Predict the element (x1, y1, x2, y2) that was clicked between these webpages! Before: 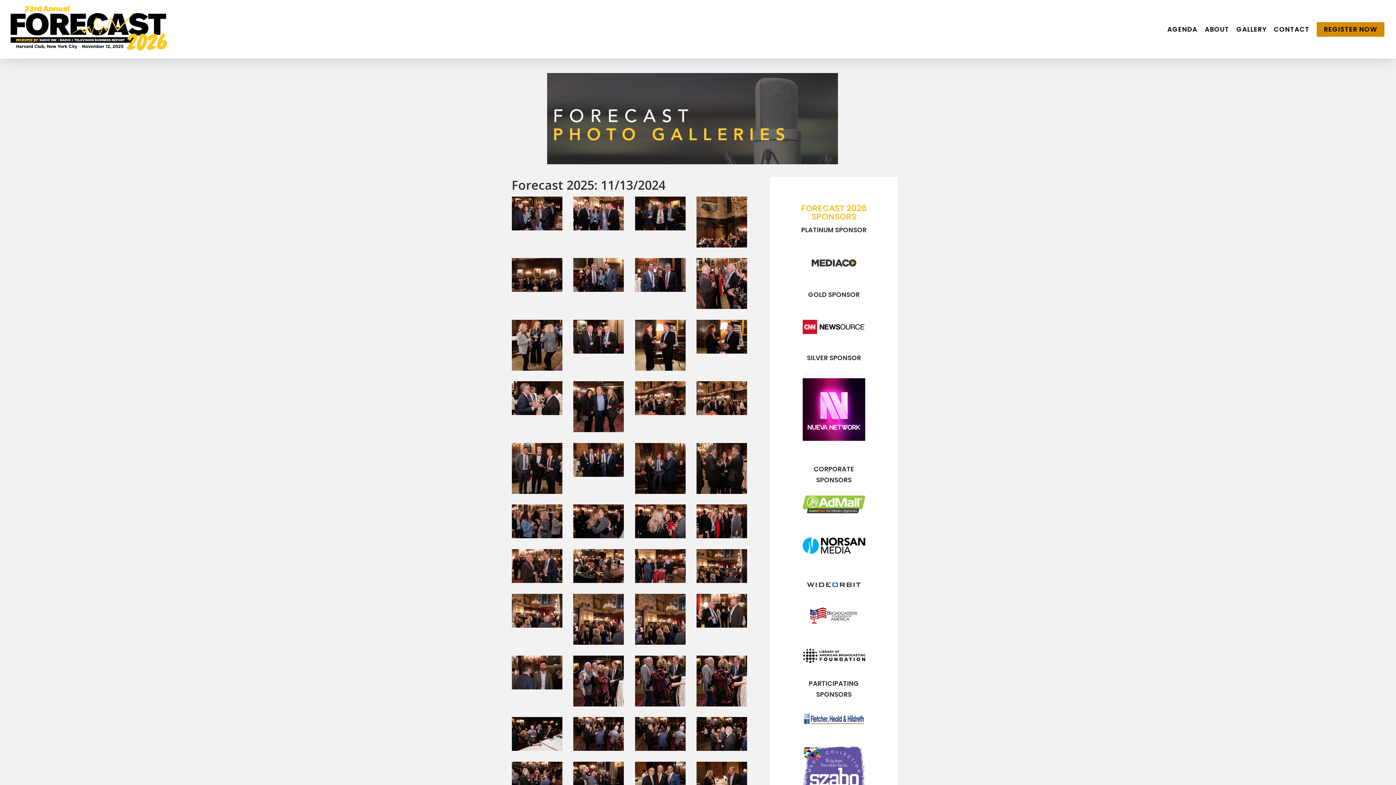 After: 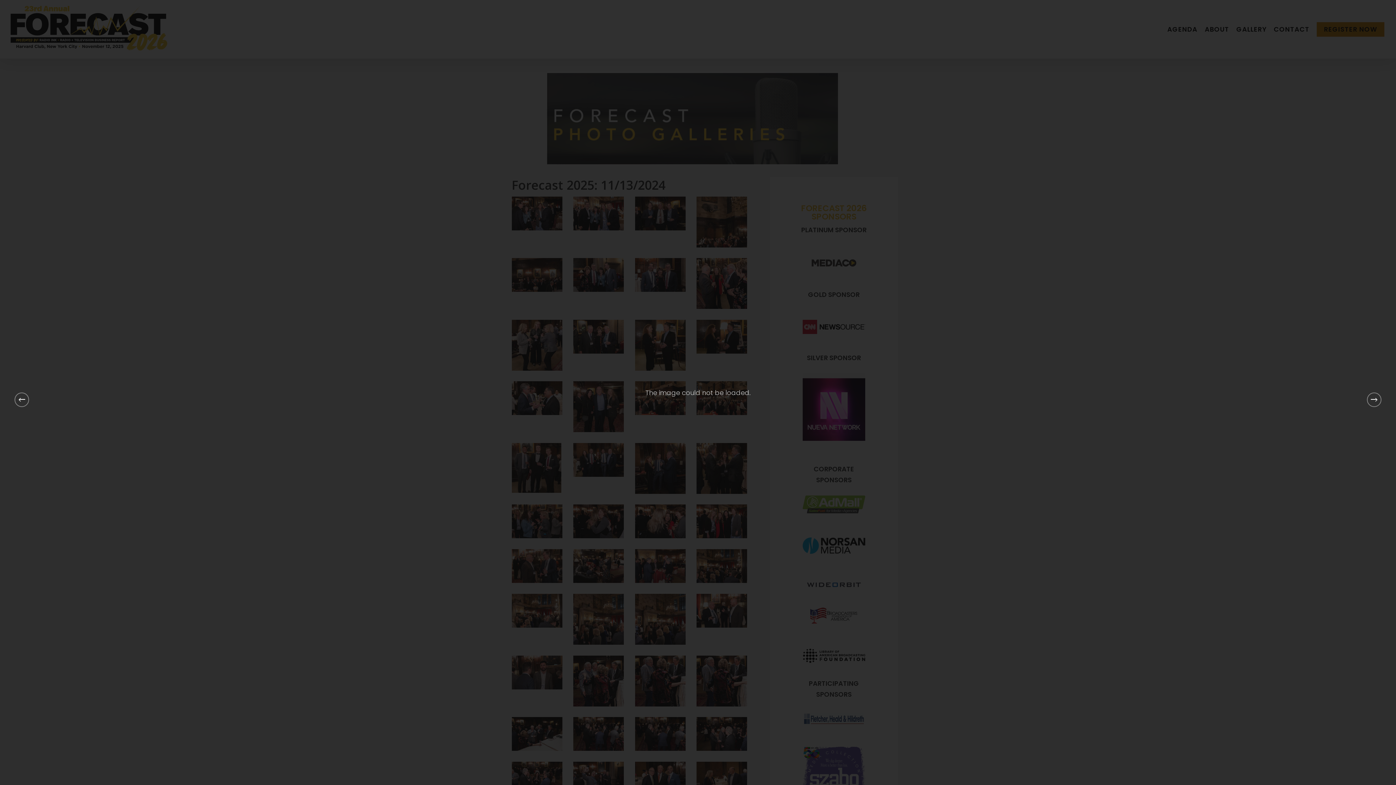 Action: bbox: (512, 444, 563, 495)